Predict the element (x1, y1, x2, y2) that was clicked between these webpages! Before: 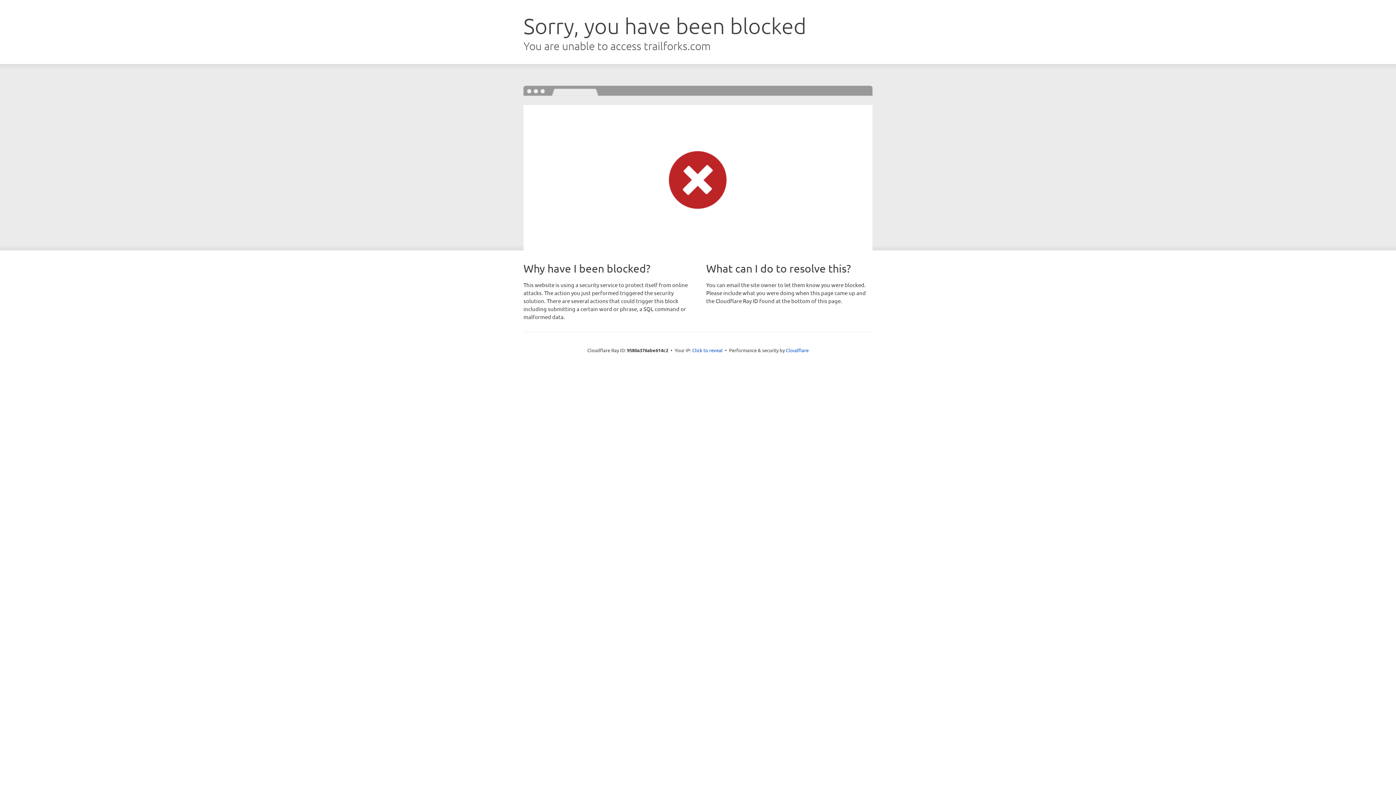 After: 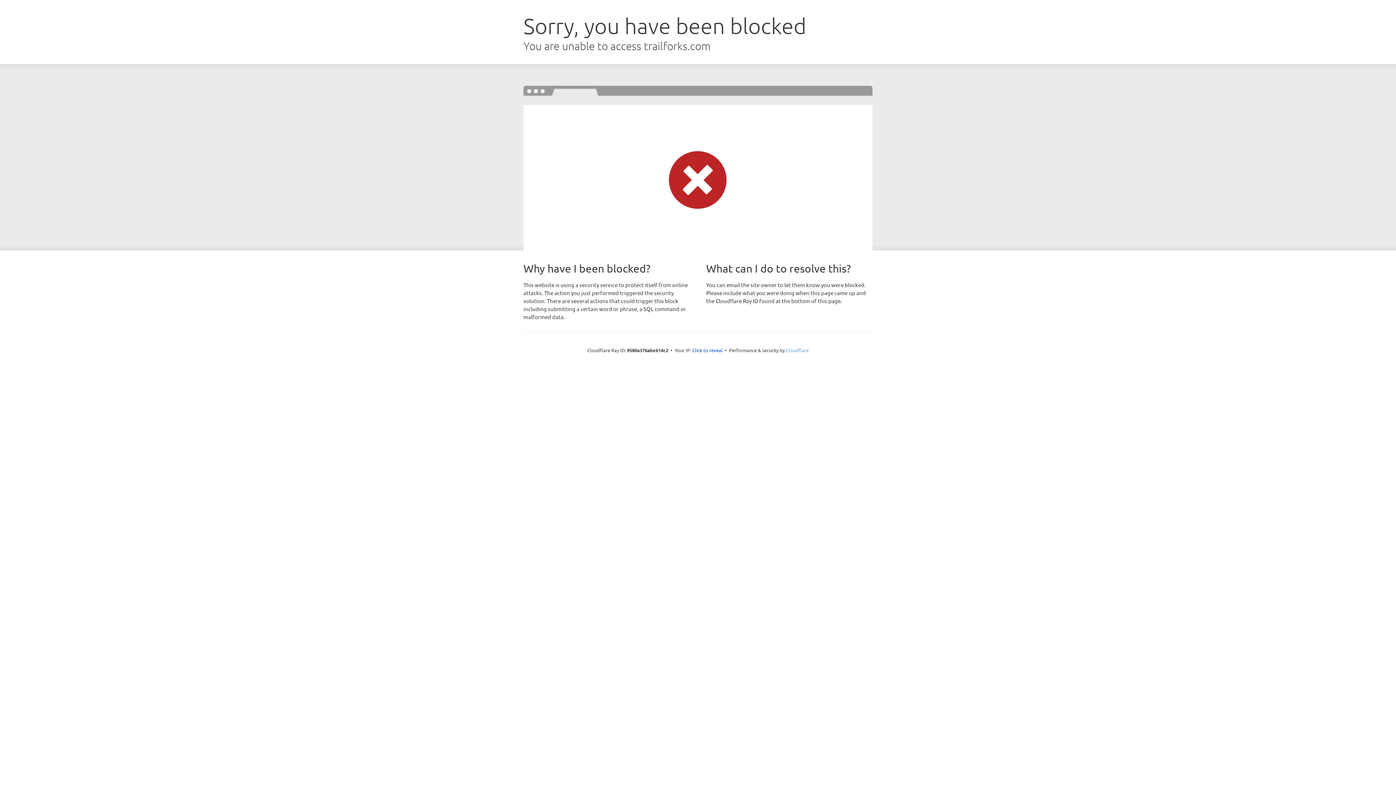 Action: label: Cloudflare bbox: (786, 347, 808, 353)